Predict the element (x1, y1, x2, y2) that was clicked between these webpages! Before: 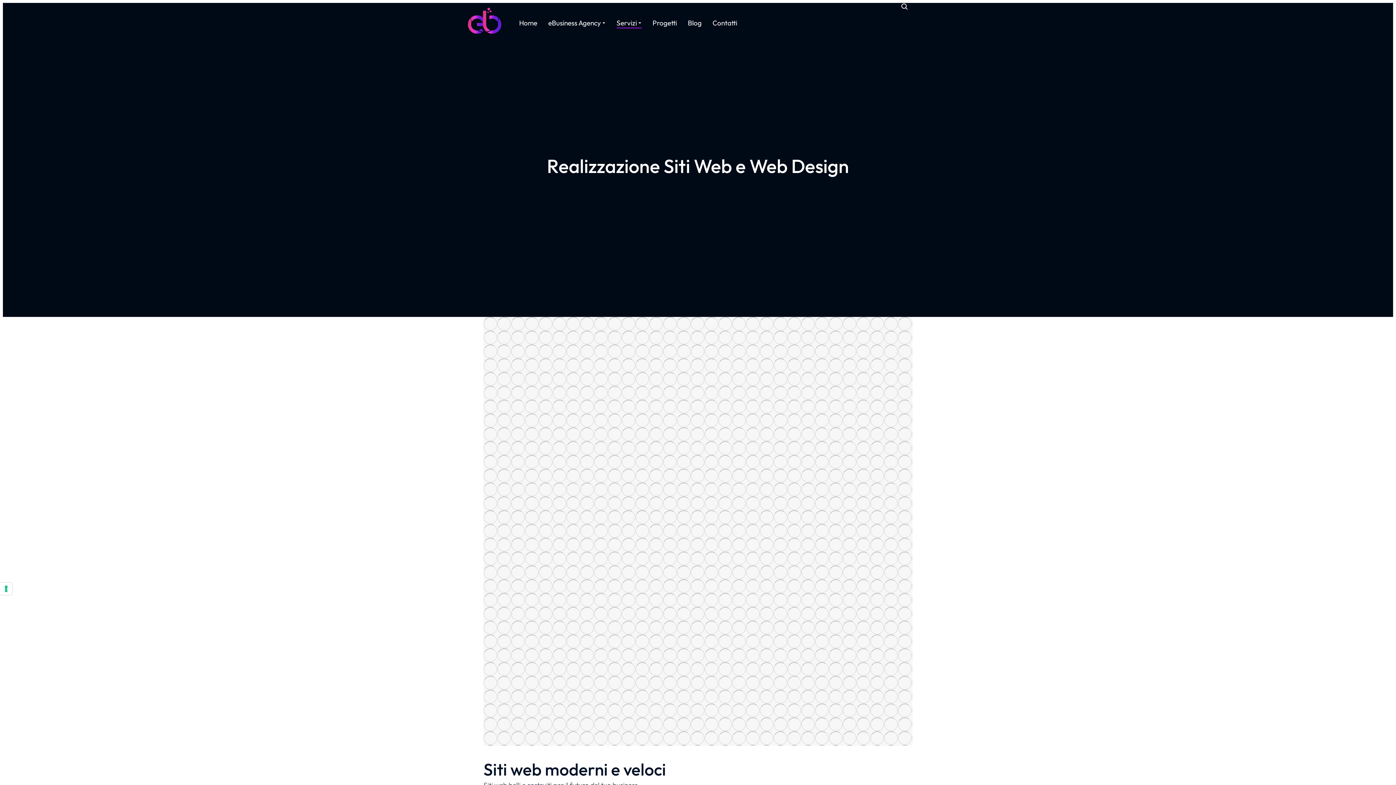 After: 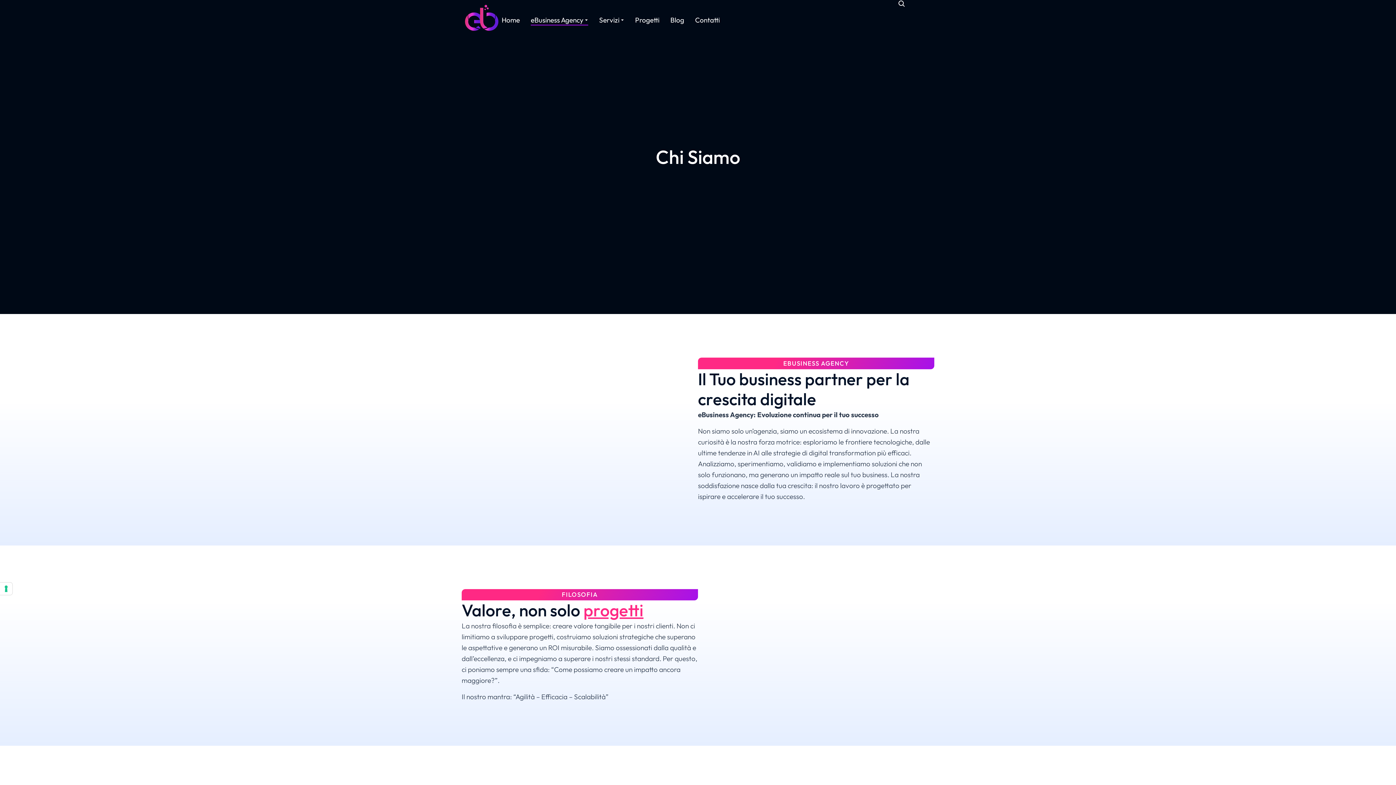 Action: label: eBusiness Agency bbox: (548, 17, 605, 28)